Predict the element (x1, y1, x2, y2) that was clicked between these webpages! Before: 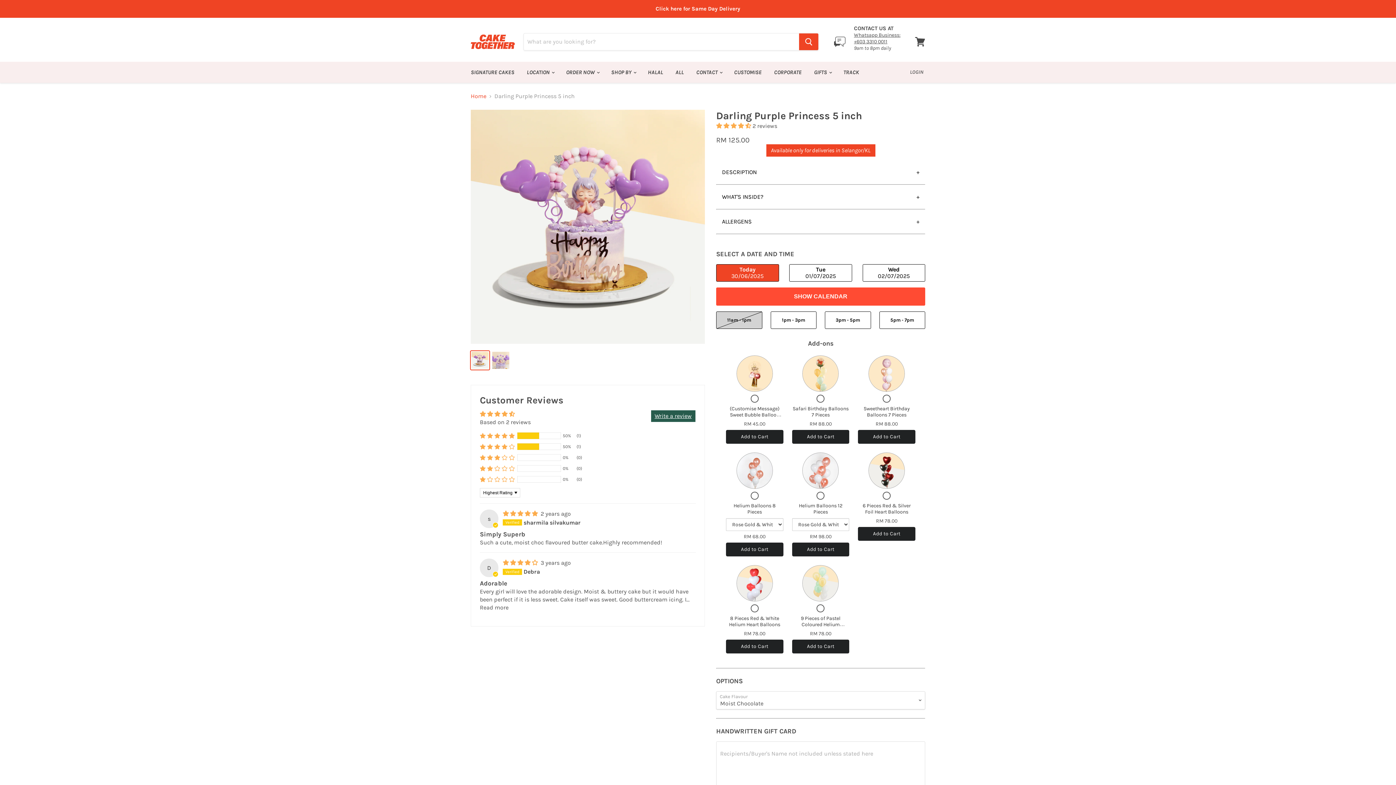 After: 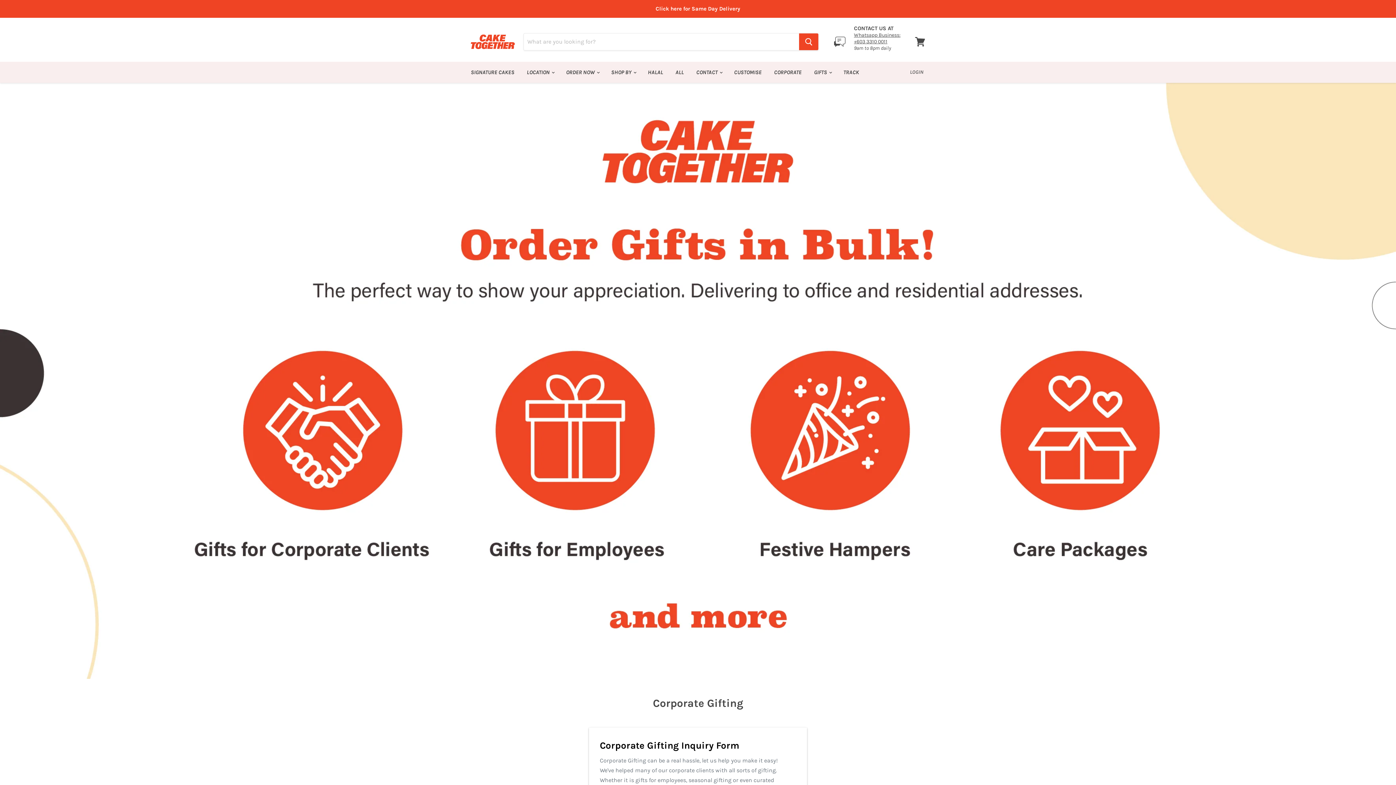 Action: bbox: (768, 64, 807, 80) label: CORPORATE